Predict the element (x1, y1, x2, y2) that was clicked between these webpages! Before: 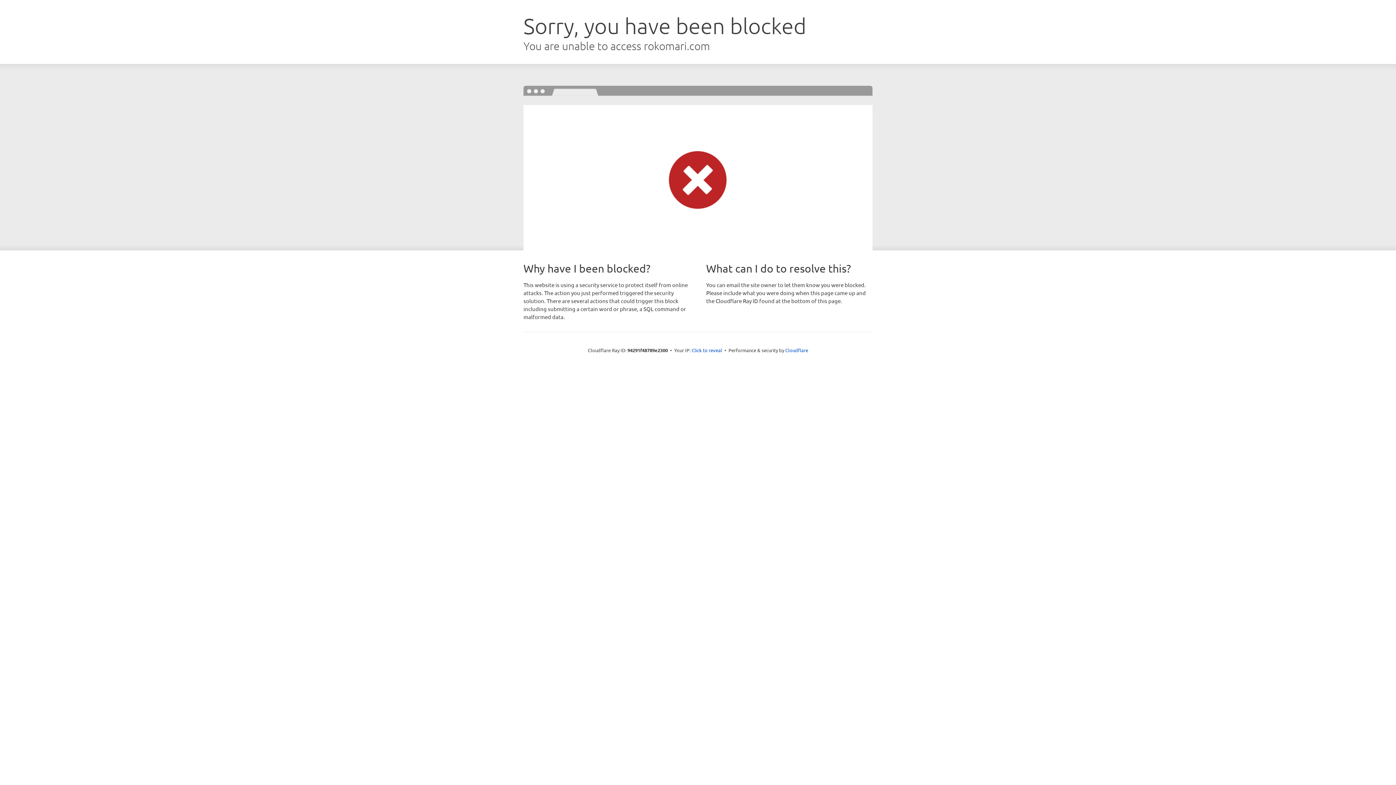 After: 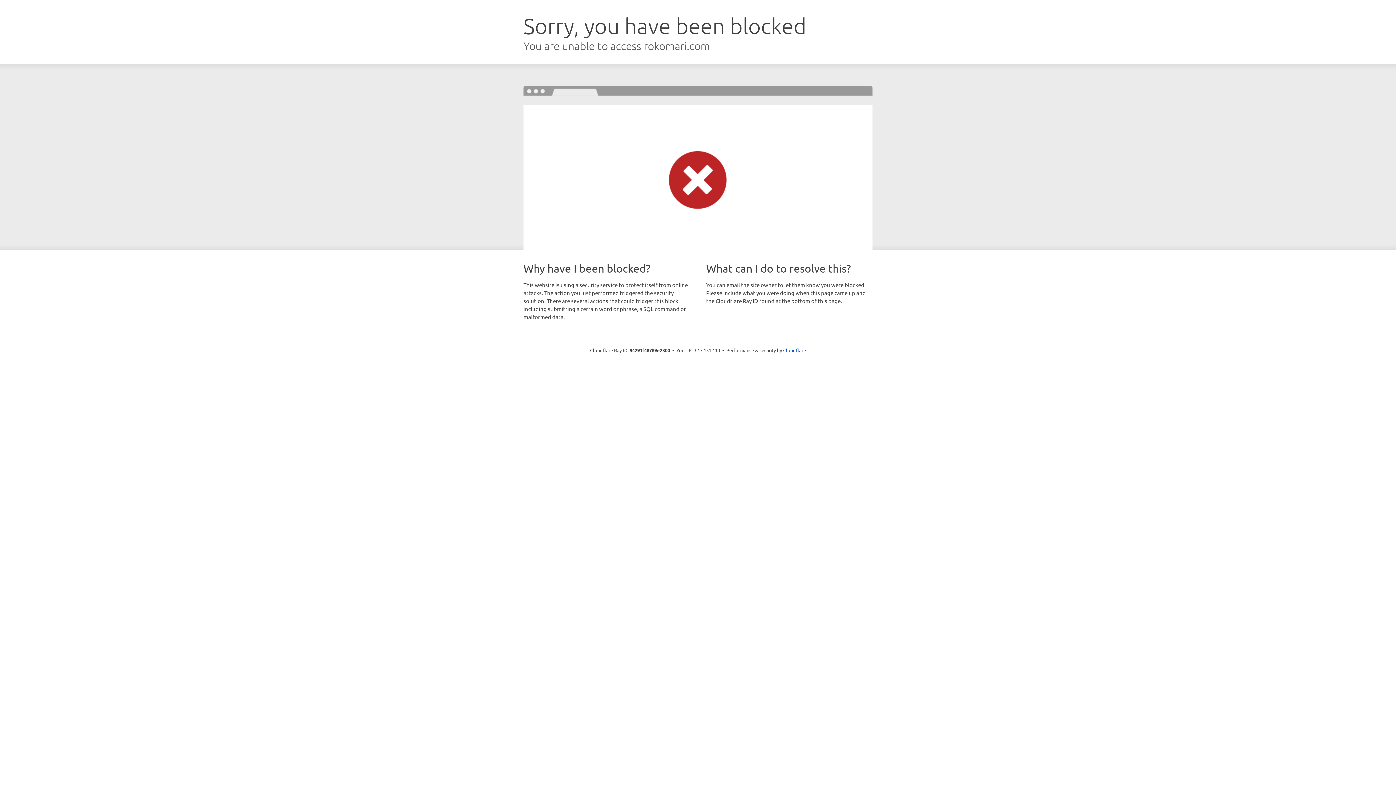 Action: label: Click to reveal bbox: (691, 346, 722, 353)